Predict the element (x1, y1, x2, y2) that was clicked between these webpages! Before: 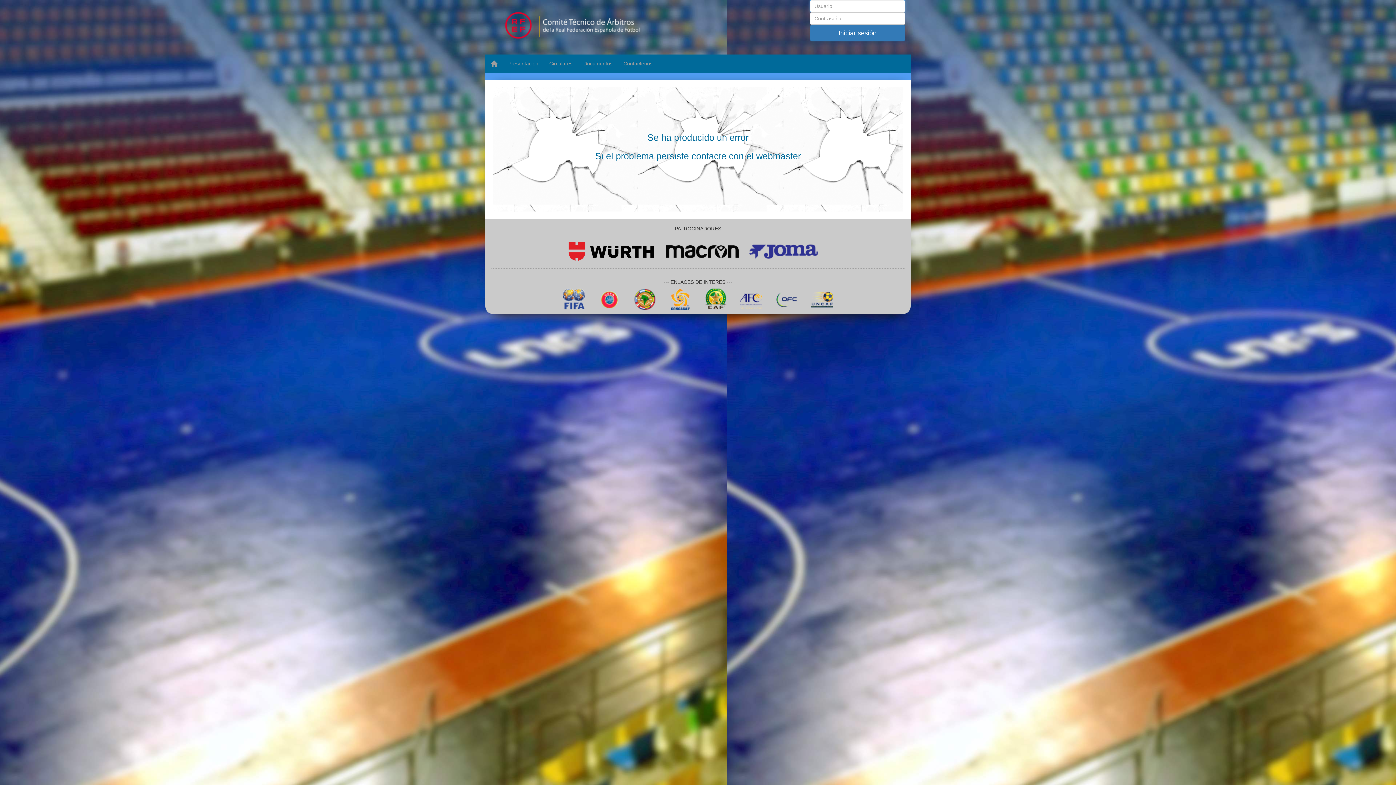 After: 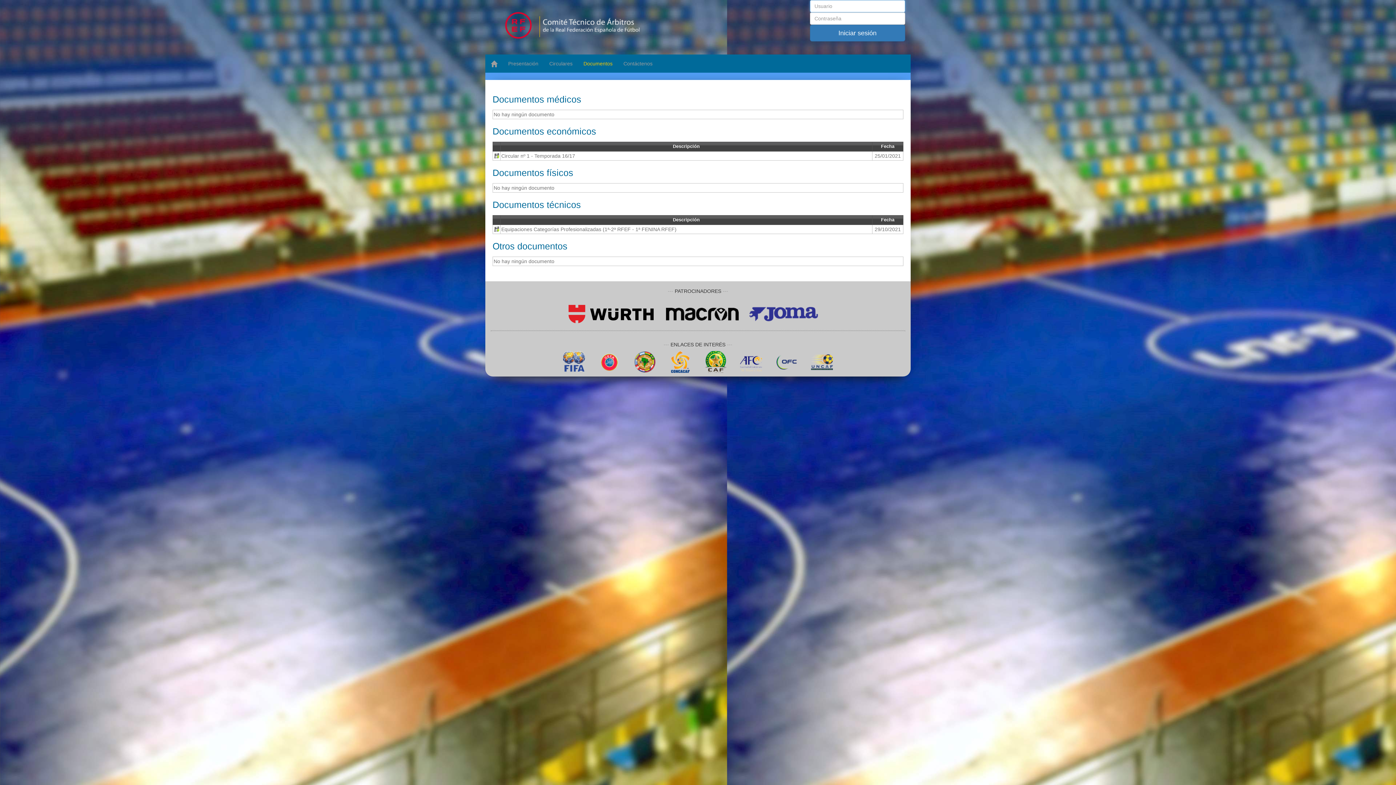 Action: label: Documentos bbox: (578, 54, 618, 72)